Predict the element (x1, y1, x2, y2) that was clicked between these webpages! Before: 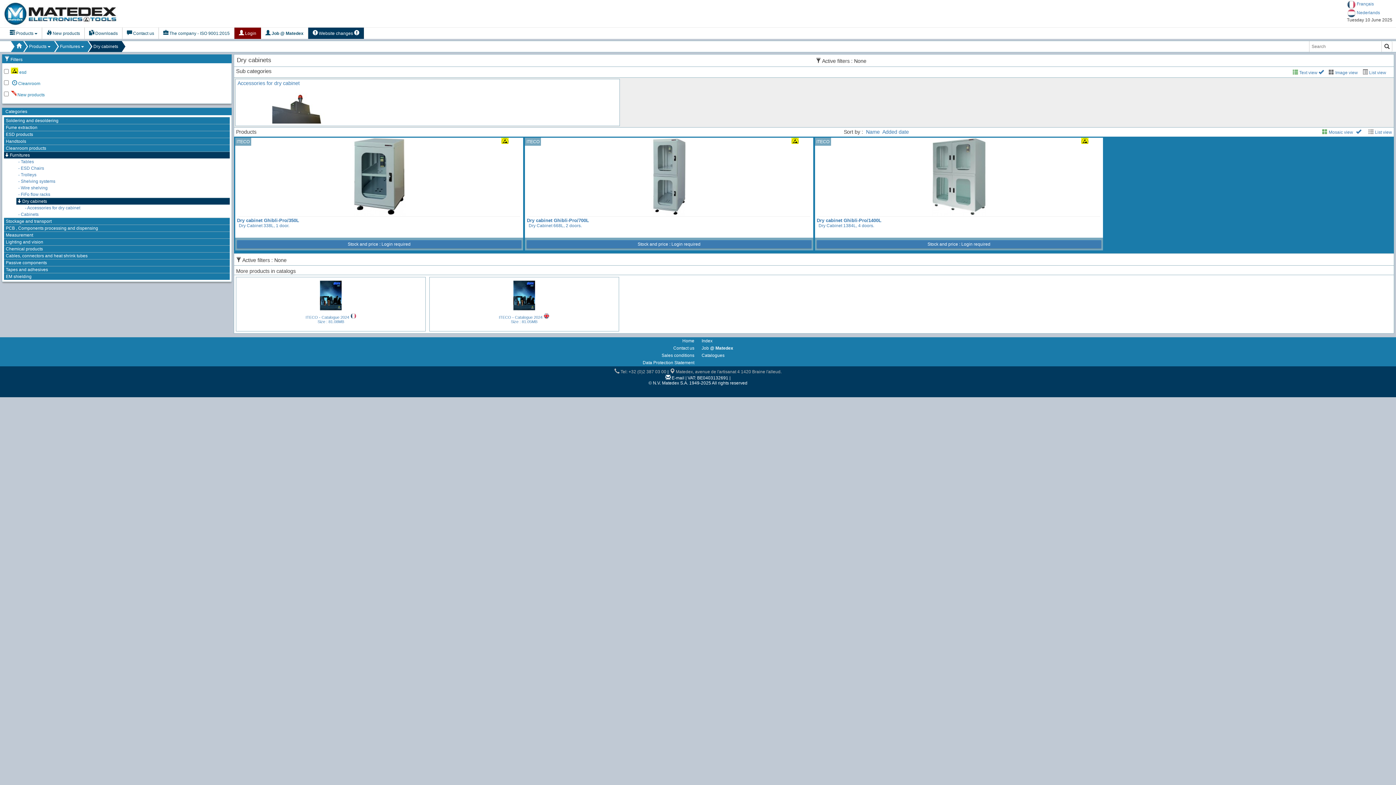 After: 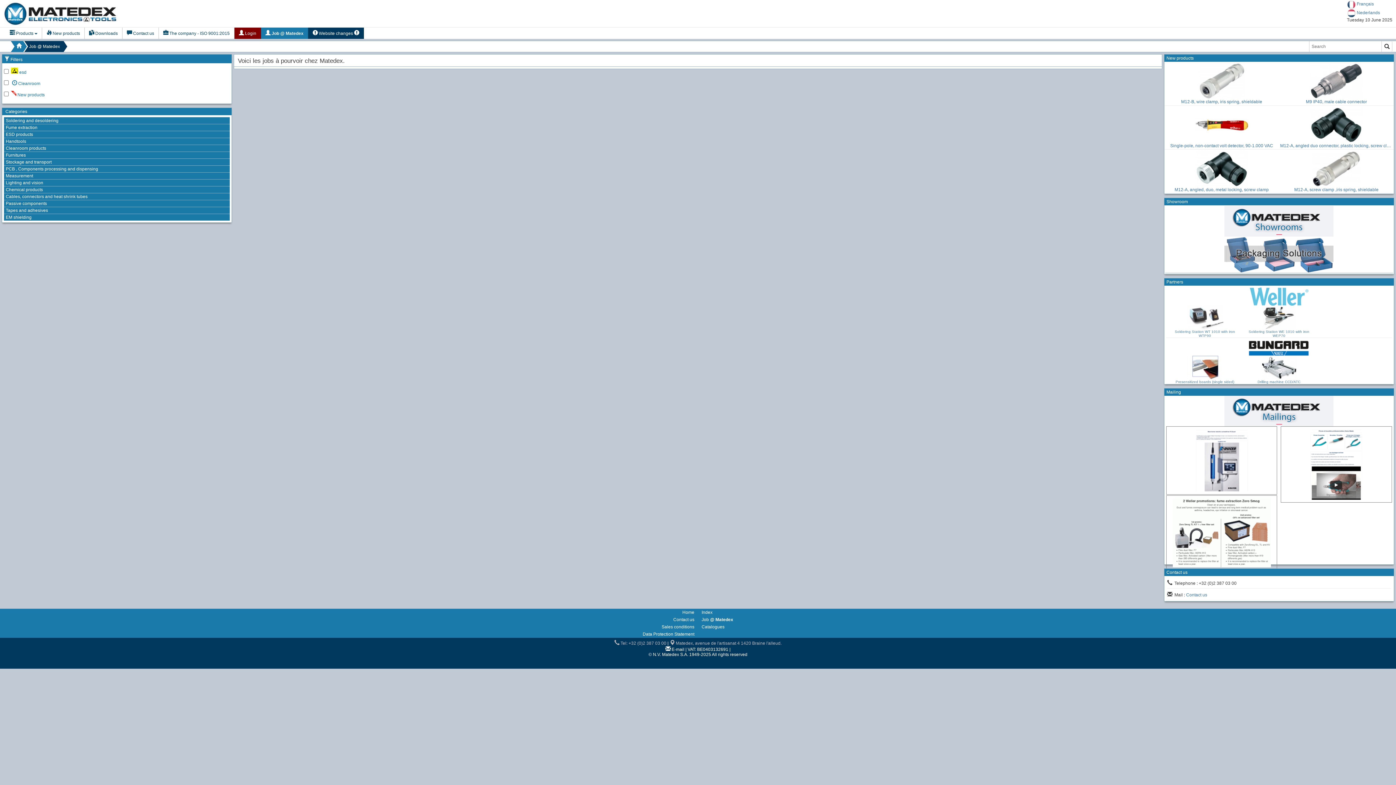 Action: bbox: (699, 344, 1161, 352) label: Job @ Matedex